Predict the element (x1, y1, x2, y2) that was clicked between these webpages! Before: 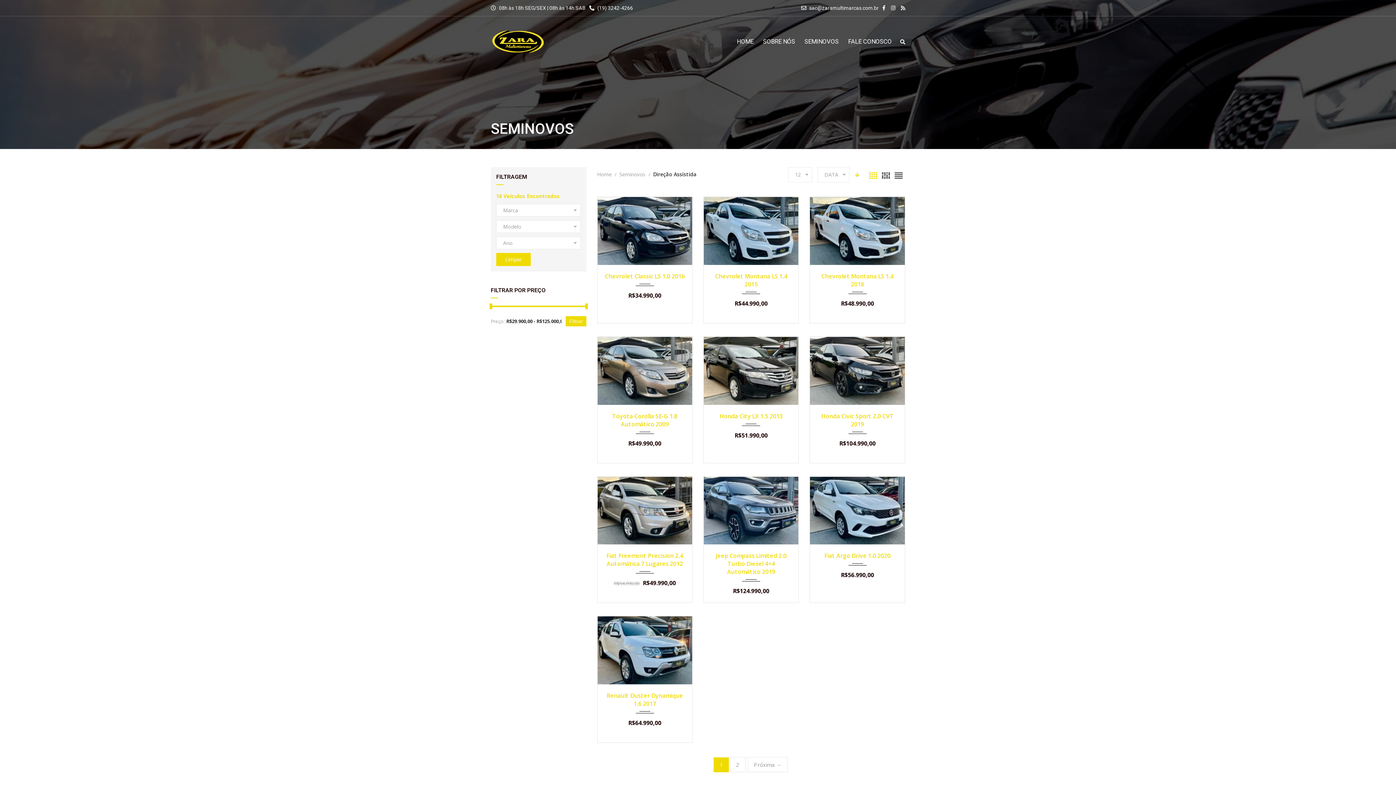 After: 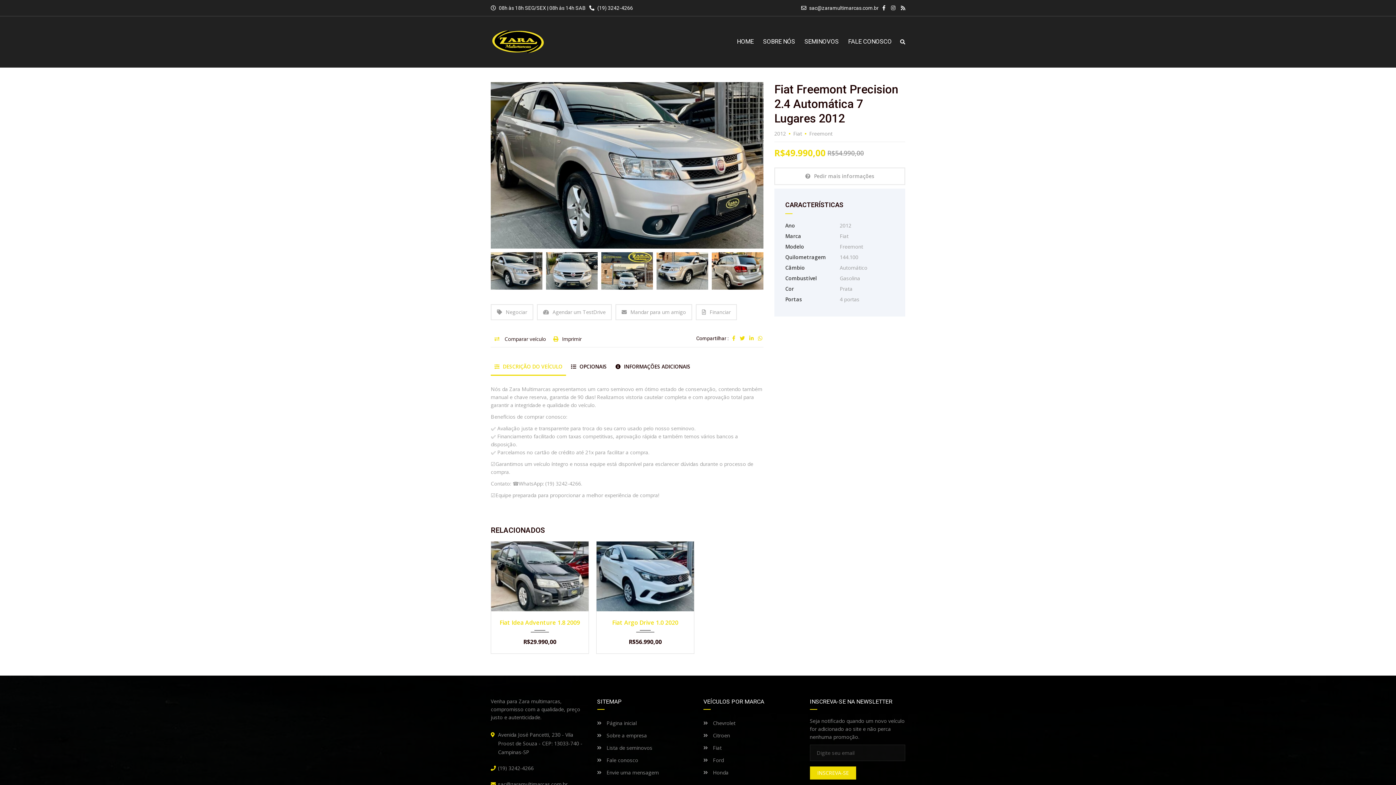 Action: bbox: (604, 552, 685, 568) label: Fiat Freemont Precision 2.4 Automática 7 Lugares 2012